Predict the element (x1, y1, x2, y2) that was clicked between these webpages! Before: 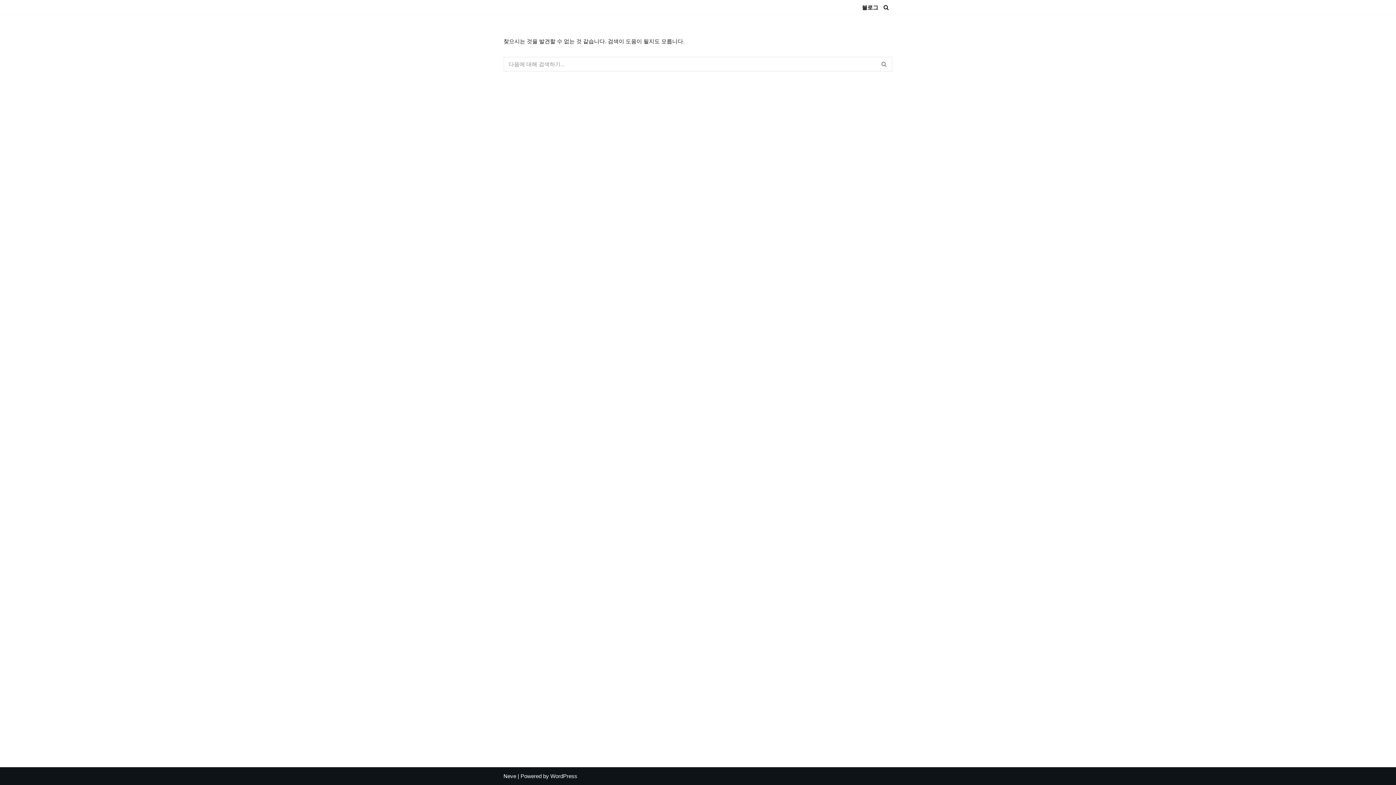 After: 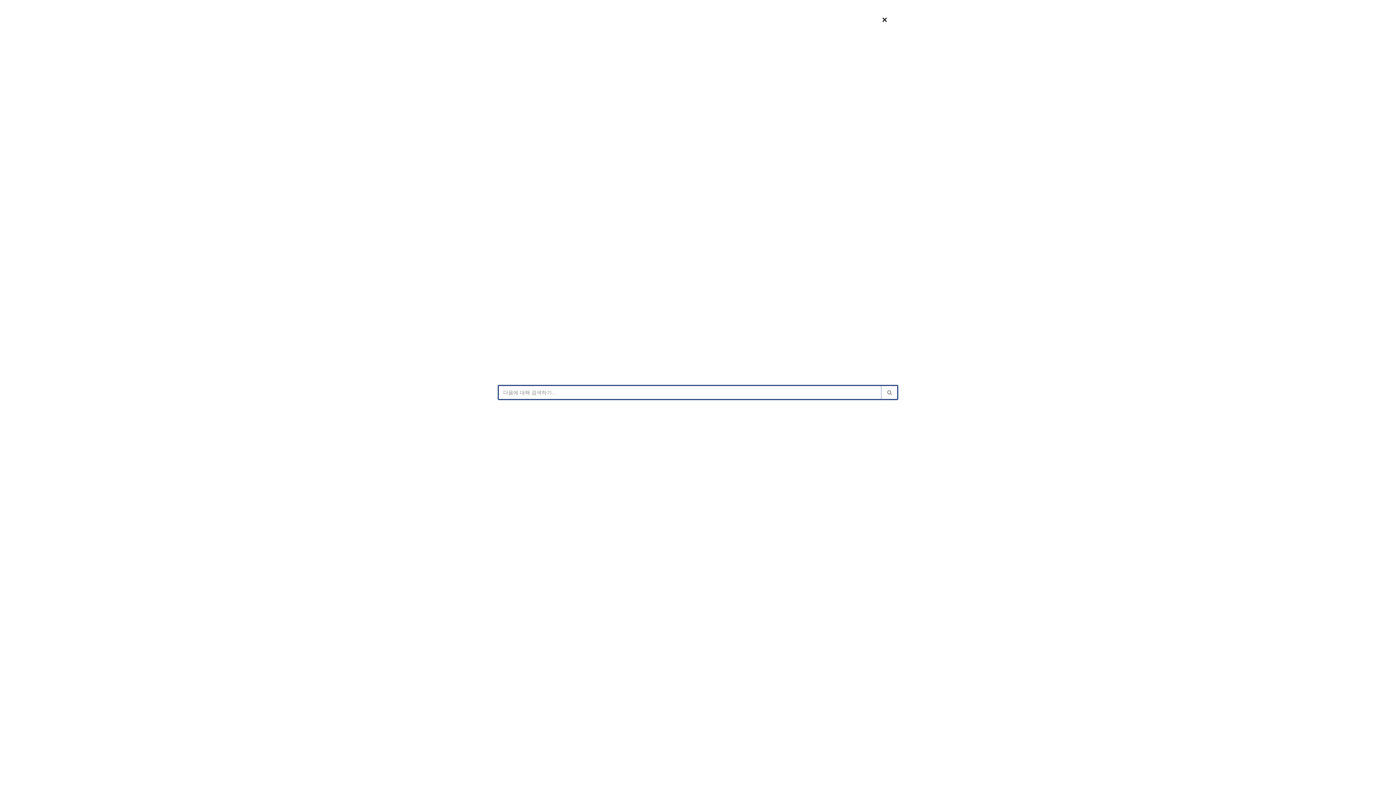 Action: bbox: (883, 4, 889, 10) label: 검색